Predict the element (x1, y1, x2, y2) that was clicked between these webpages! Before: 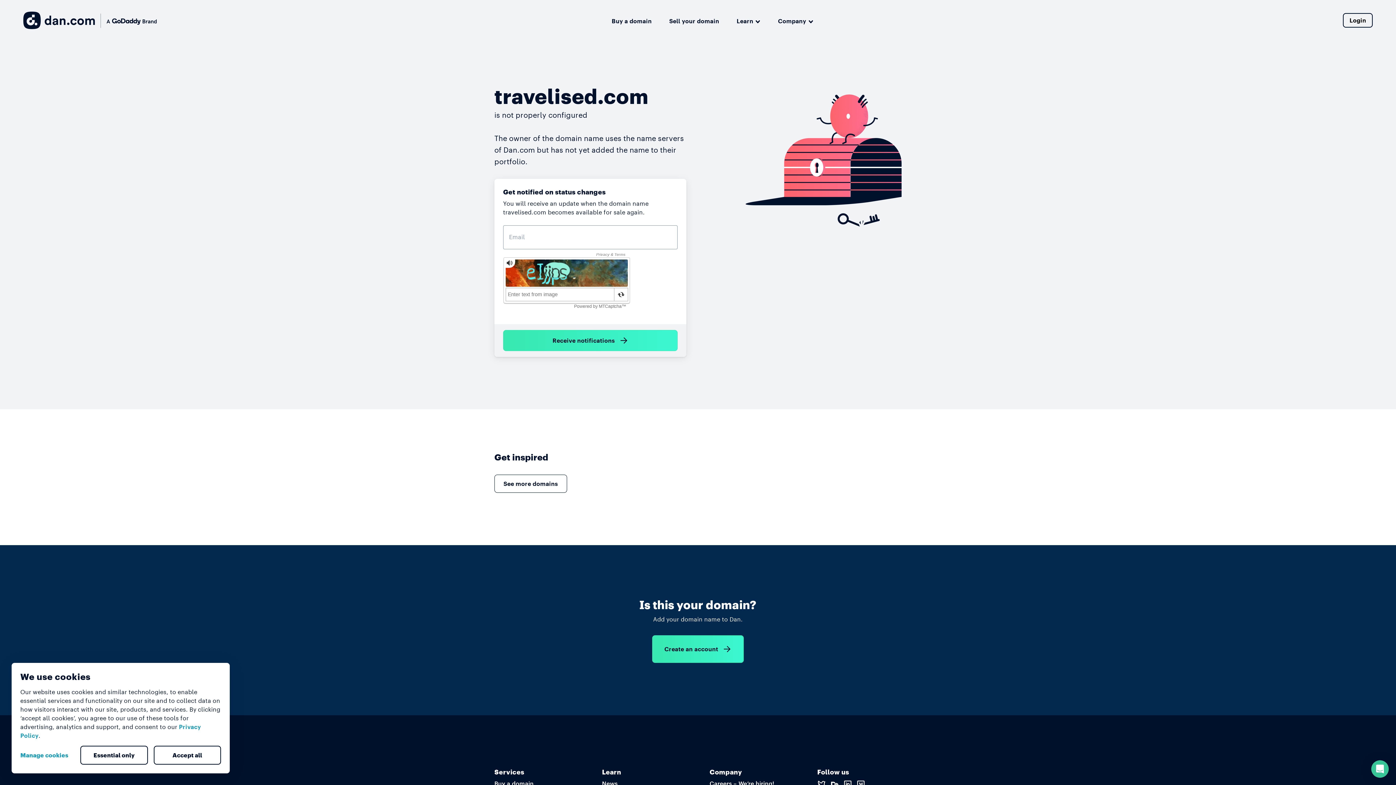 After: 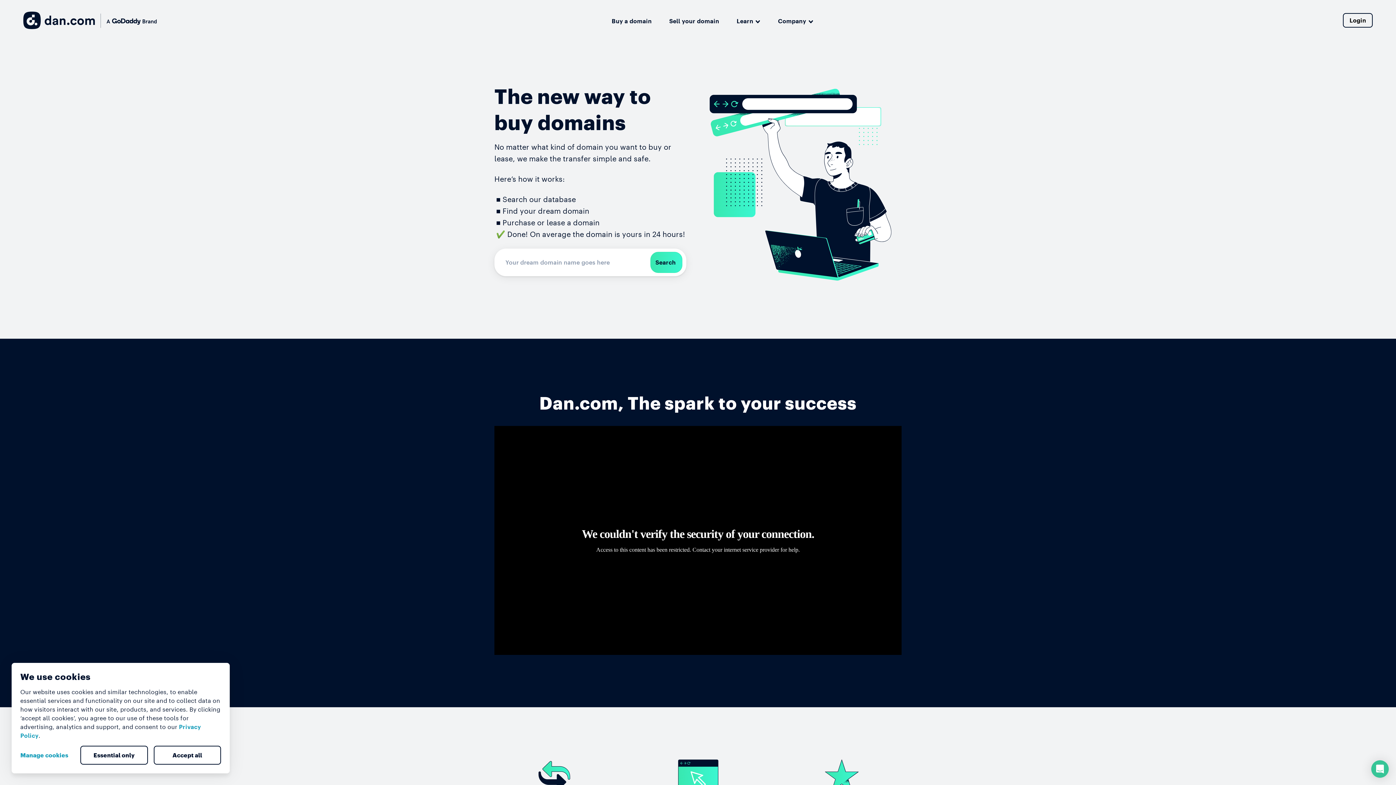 Action: label: Buy a domain bbox: (494, 780, 533, 788)